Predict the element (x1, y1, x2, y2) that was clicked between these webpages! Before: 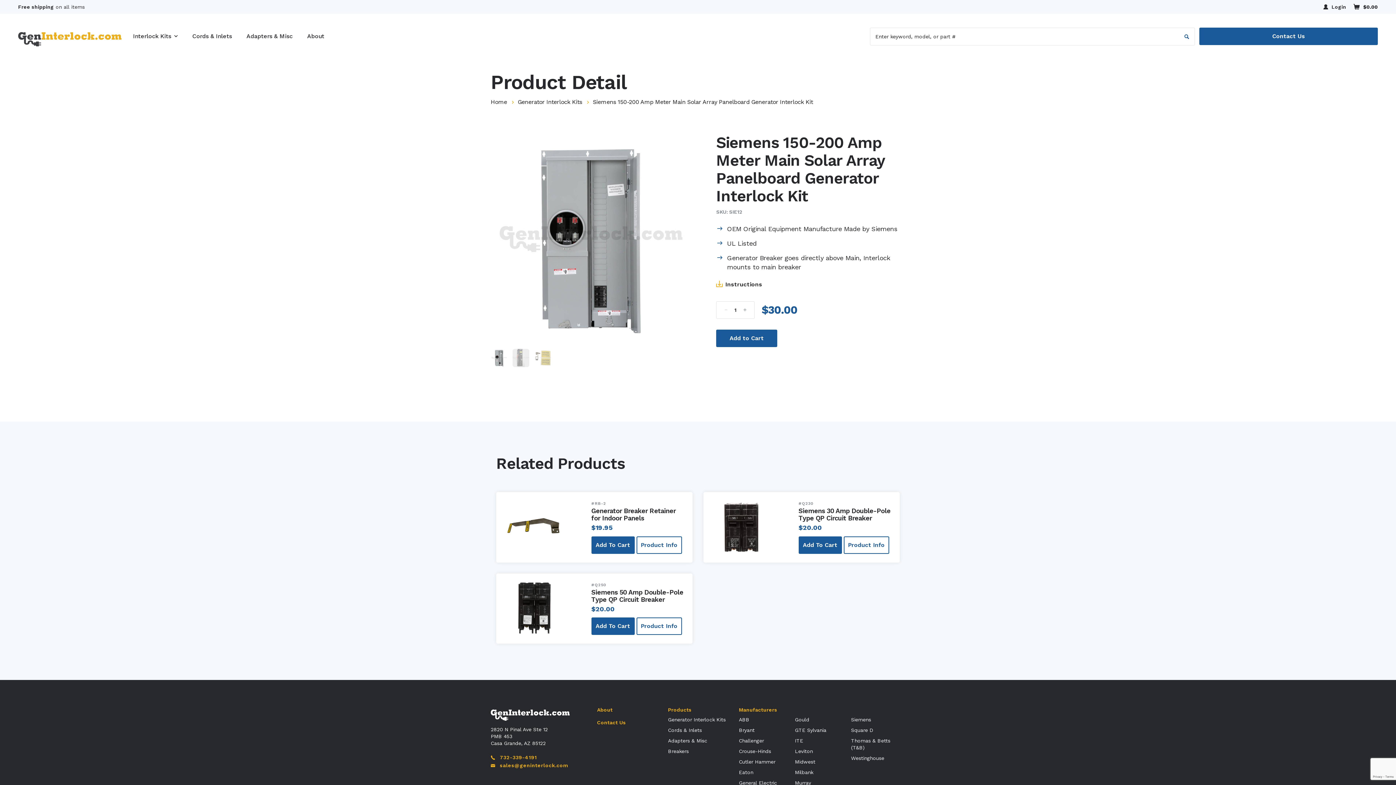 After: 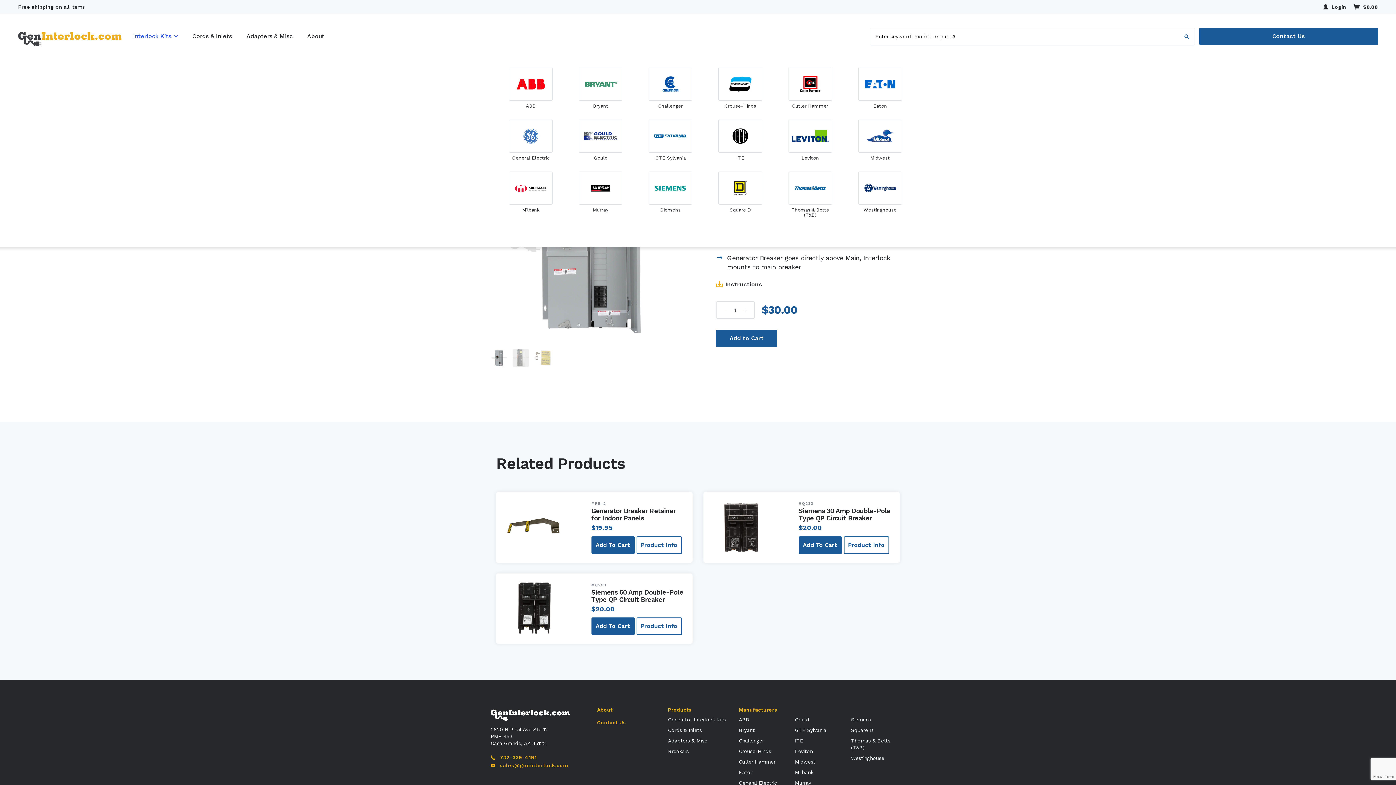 Action: bbox: (133, 32, 177, 40) label: Interlock Kits